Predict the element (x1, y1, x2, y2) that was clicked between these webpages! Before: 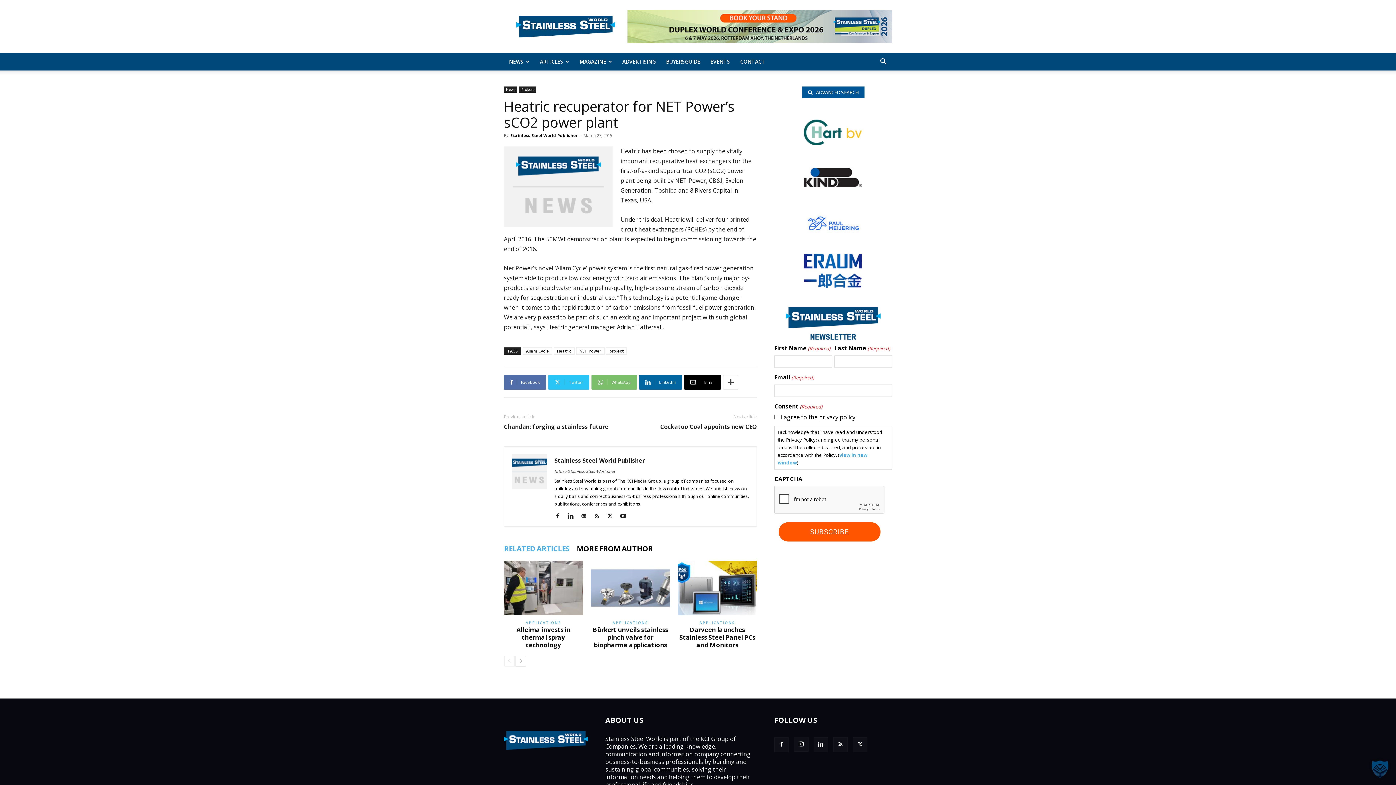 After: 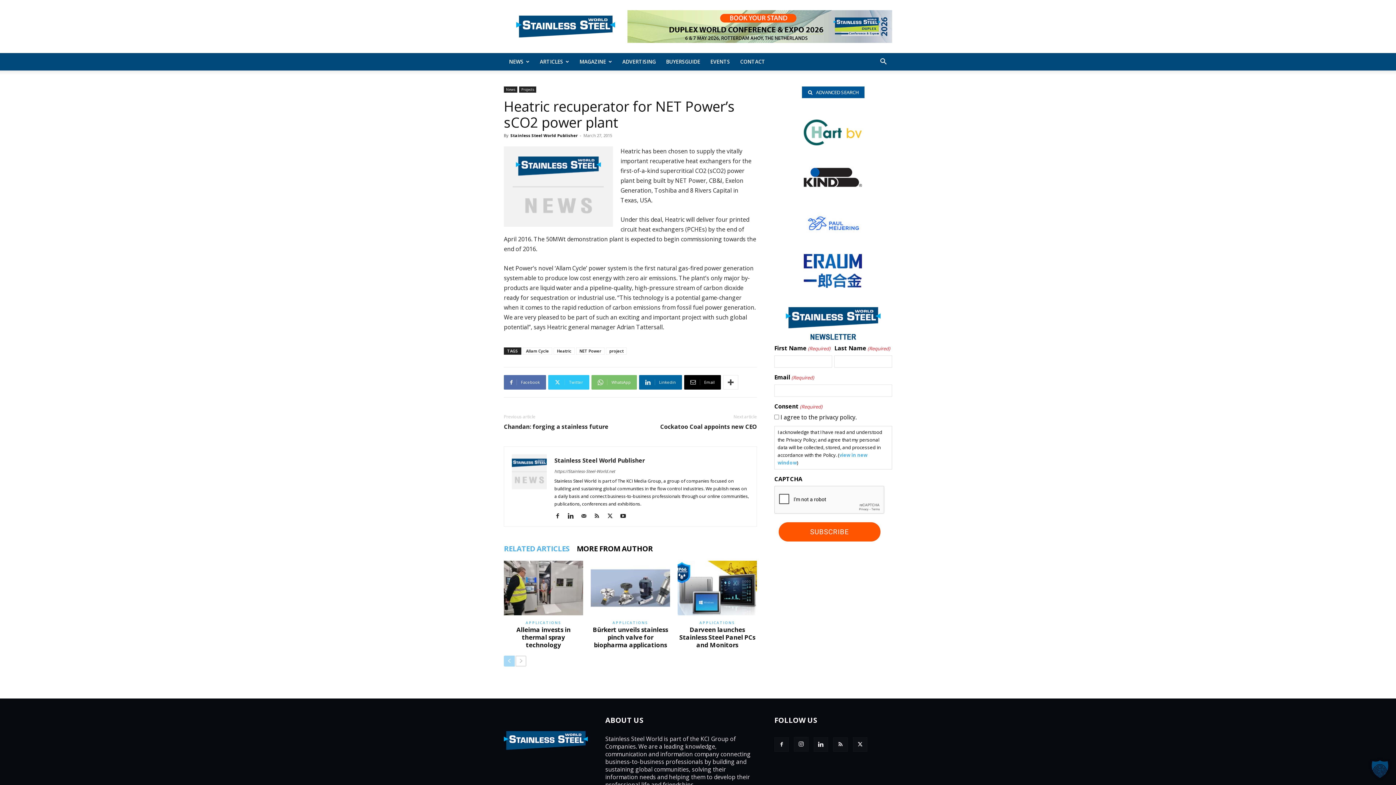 Action: bbox: (504, 656, 514, 666) label: prev-page